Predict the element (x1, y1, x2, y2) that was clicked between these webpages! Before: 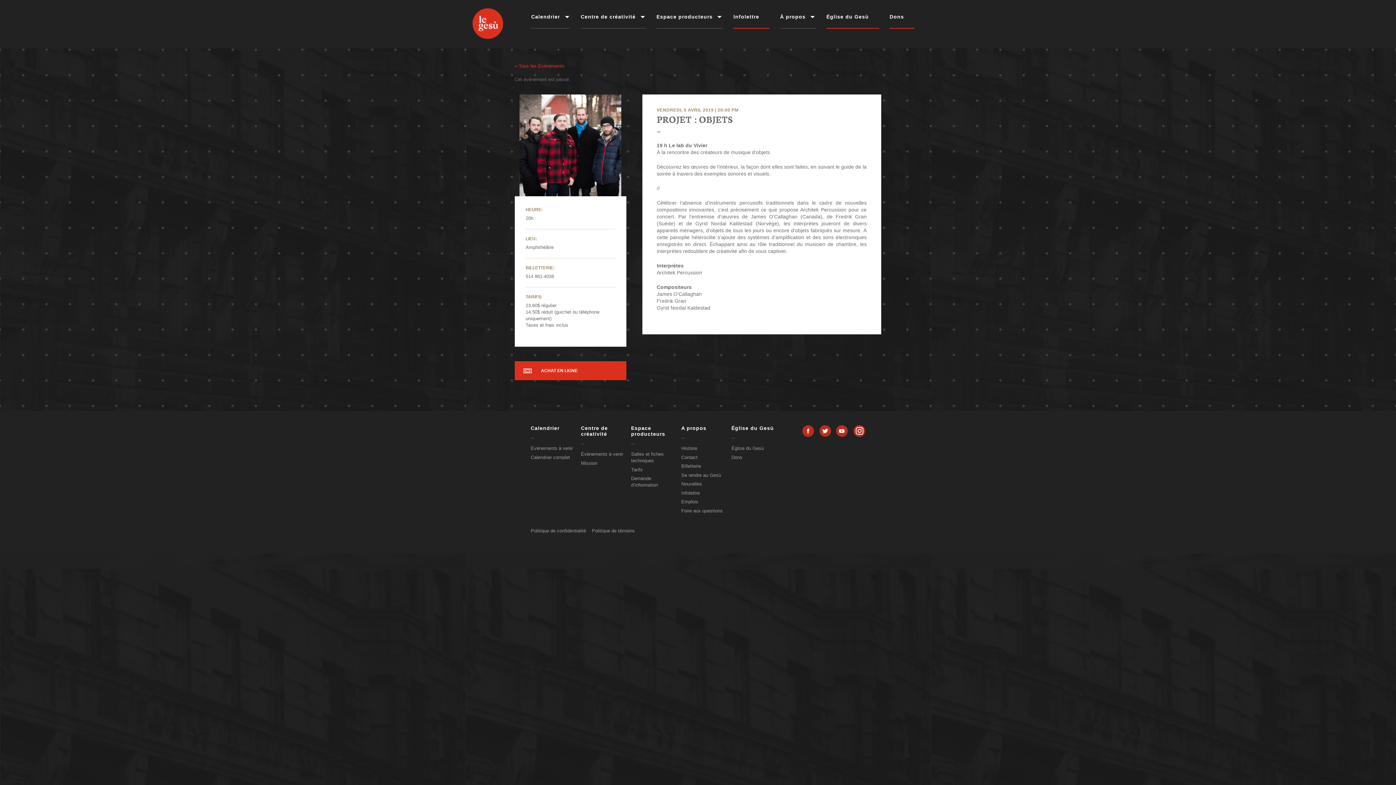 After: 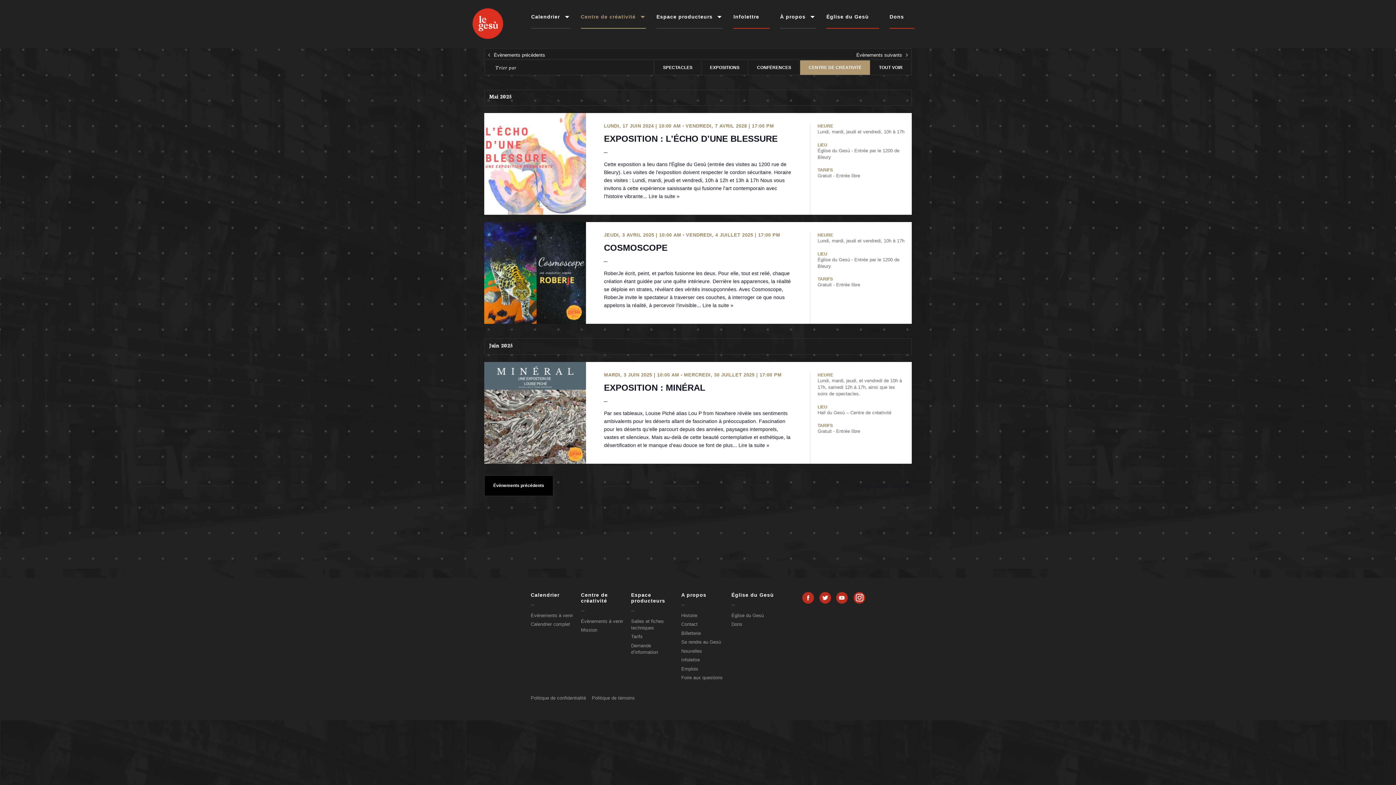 Action: label: Centre de créativité bbox: (580, 8, 646, 28)